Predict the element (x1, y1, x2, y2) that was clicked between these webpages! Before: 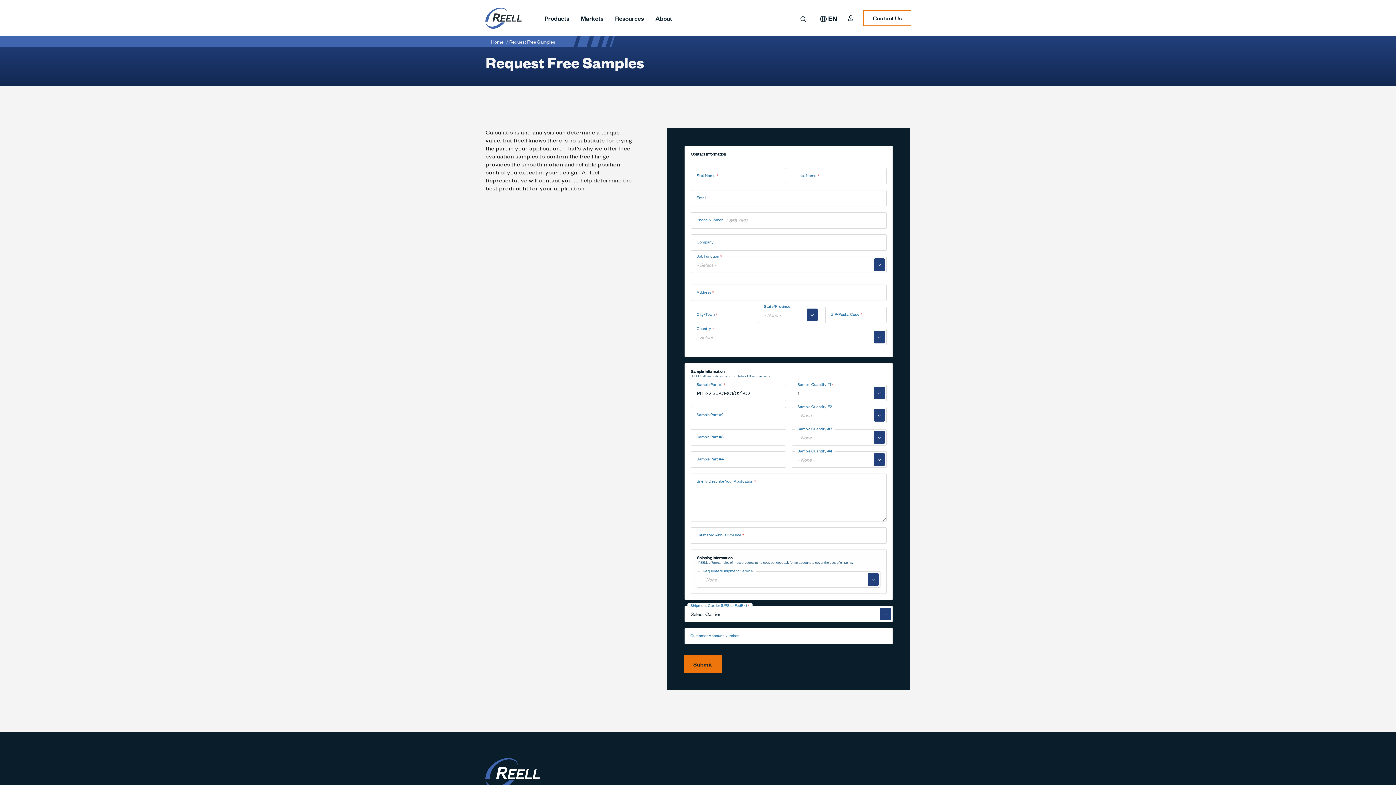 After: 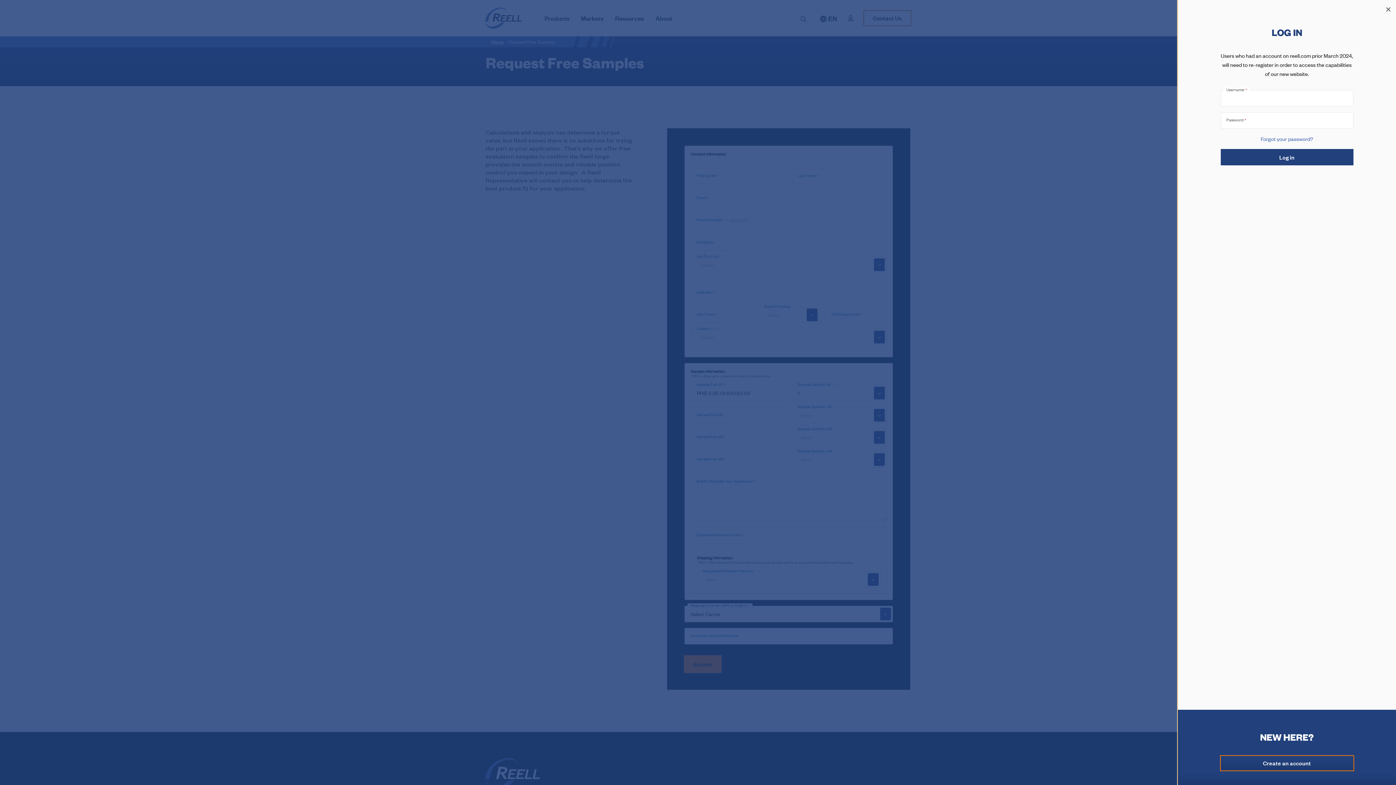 Action: bbox: (848, 14, 853, 21) label: Account